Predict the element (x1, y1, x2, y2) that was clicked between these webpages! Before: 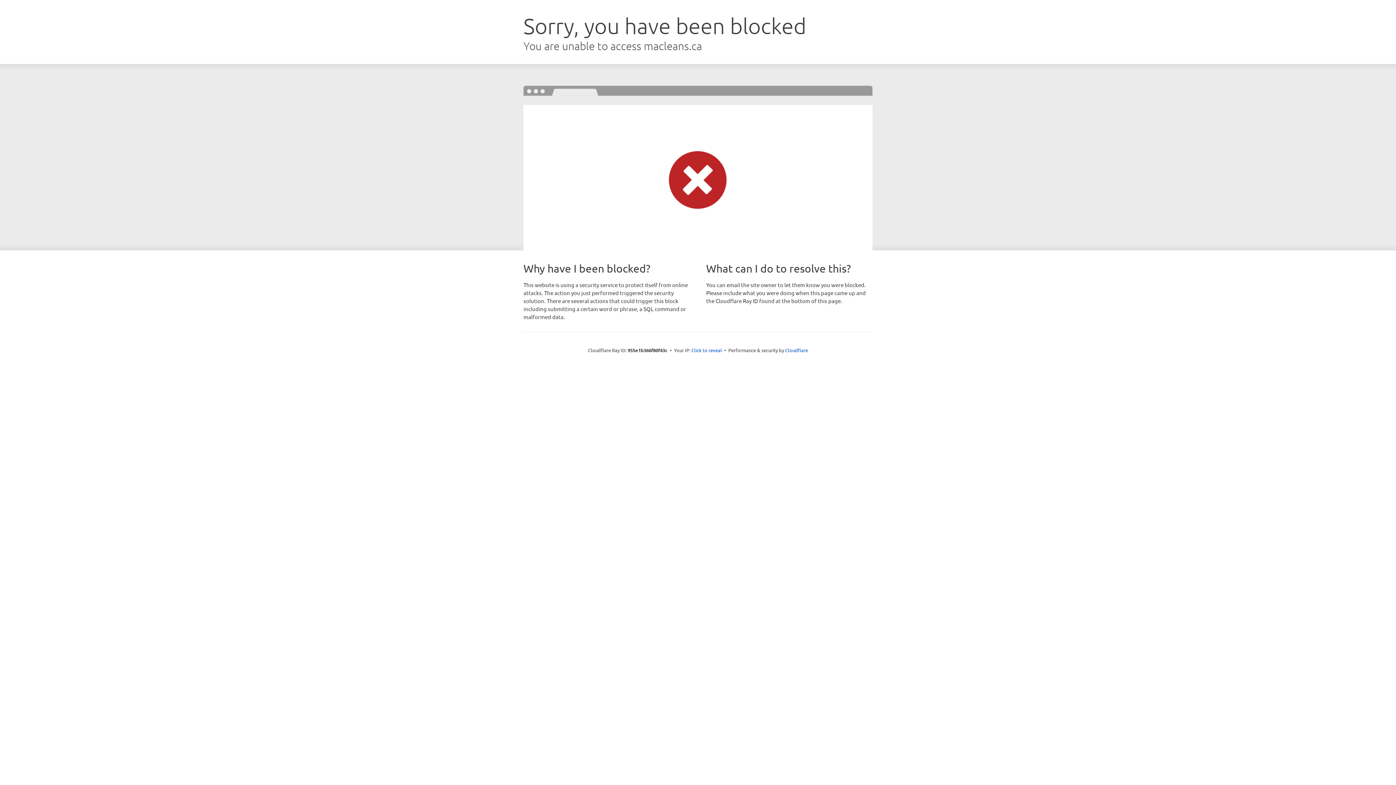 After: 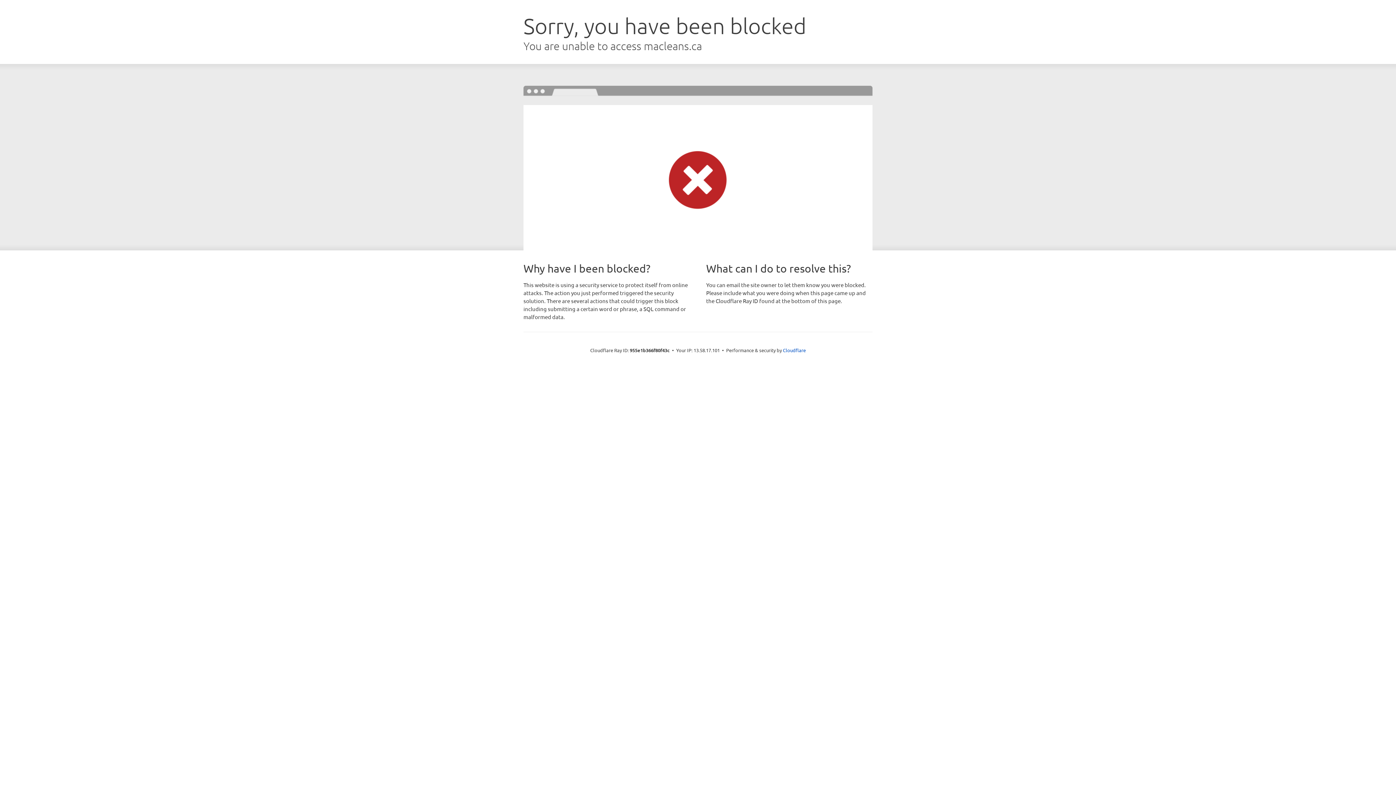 Action: label: Click to reveal bbox: (691, 346, 722, 353)